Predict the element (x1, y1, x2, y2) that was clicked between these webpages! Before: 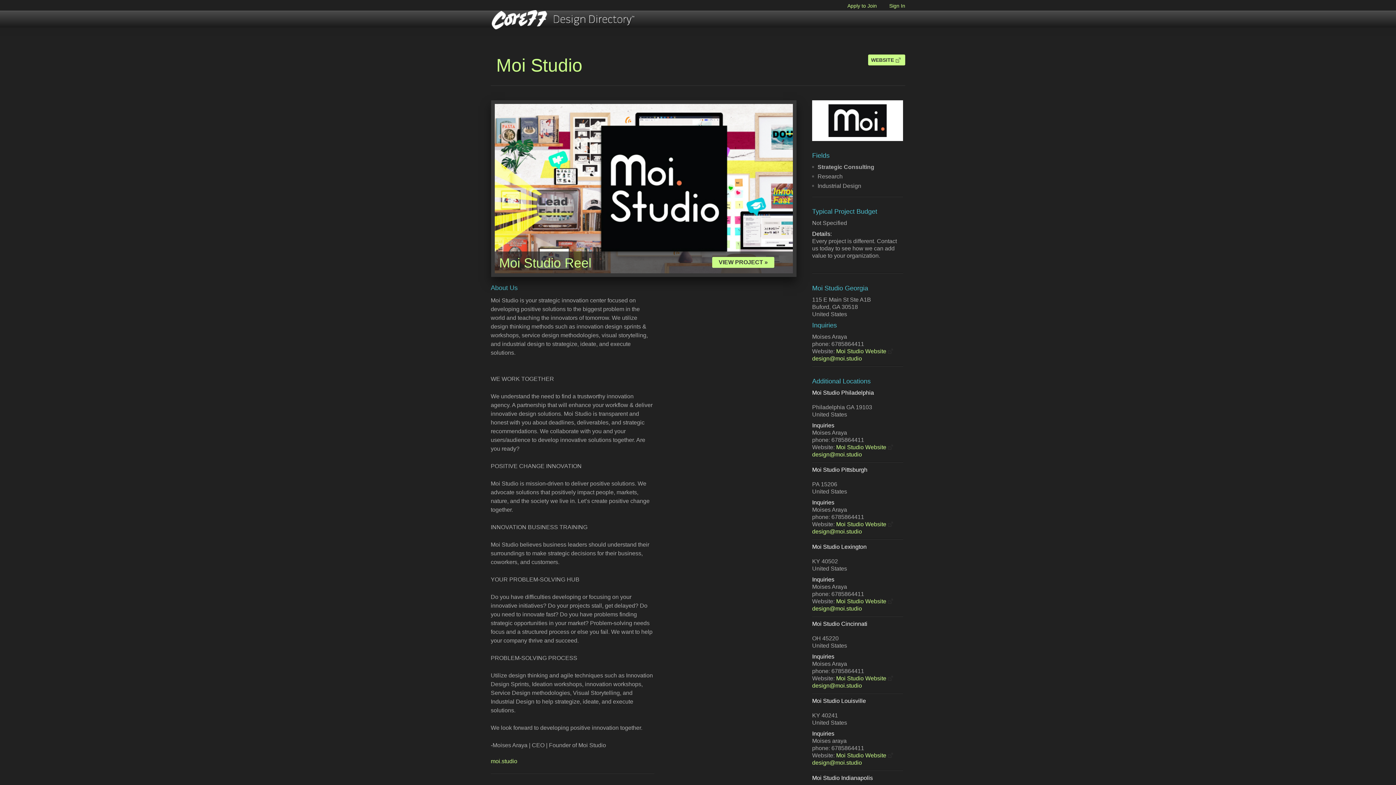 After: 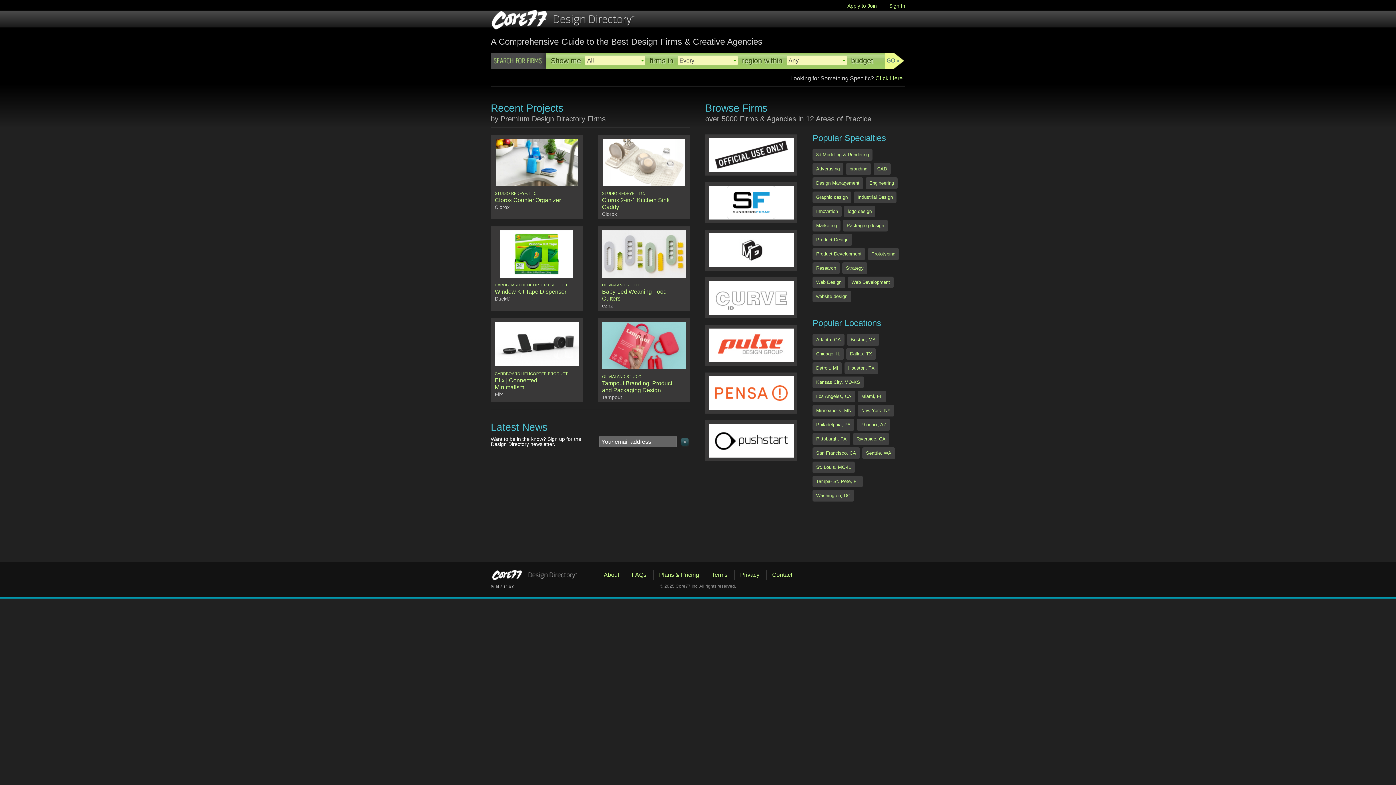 Action: bbox: (868, 54, 905, 65) label: WEBSITE